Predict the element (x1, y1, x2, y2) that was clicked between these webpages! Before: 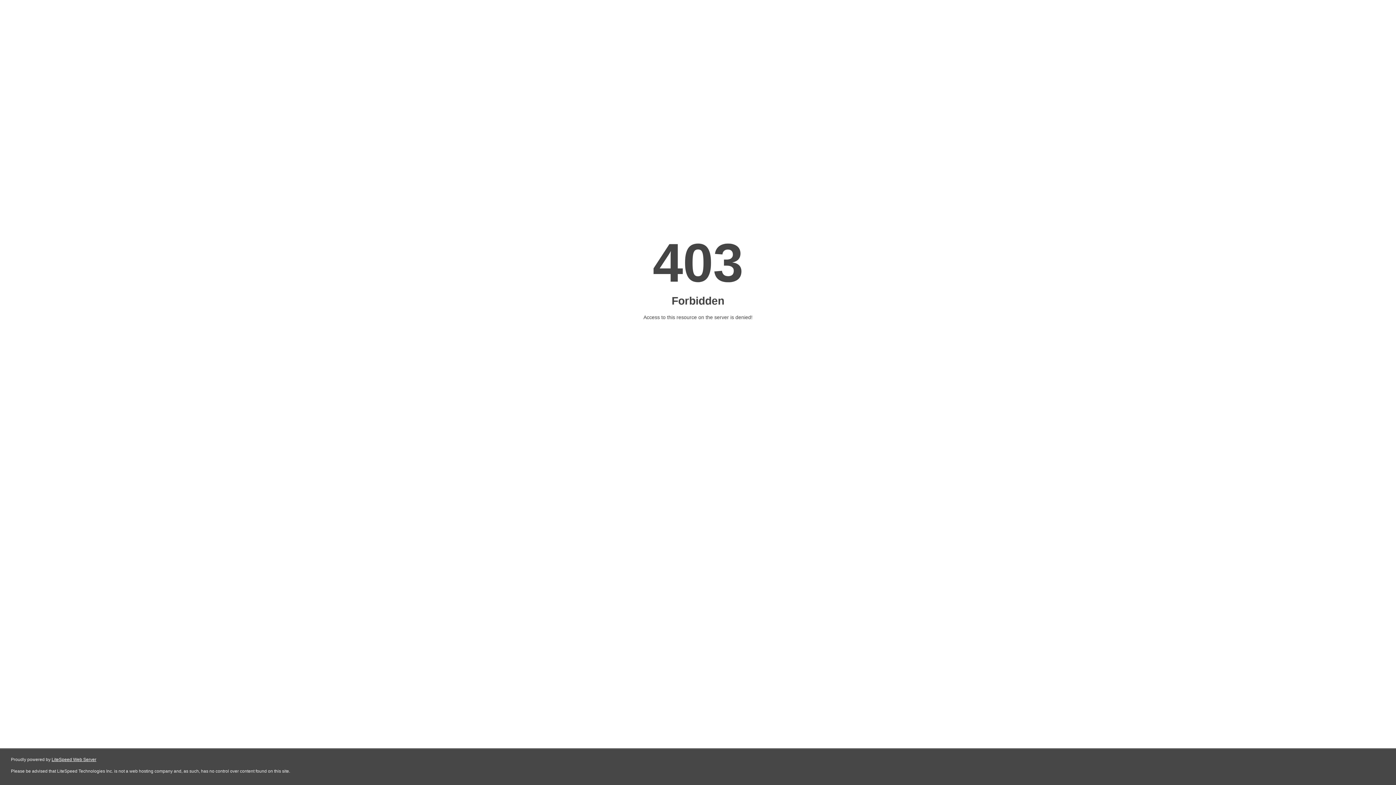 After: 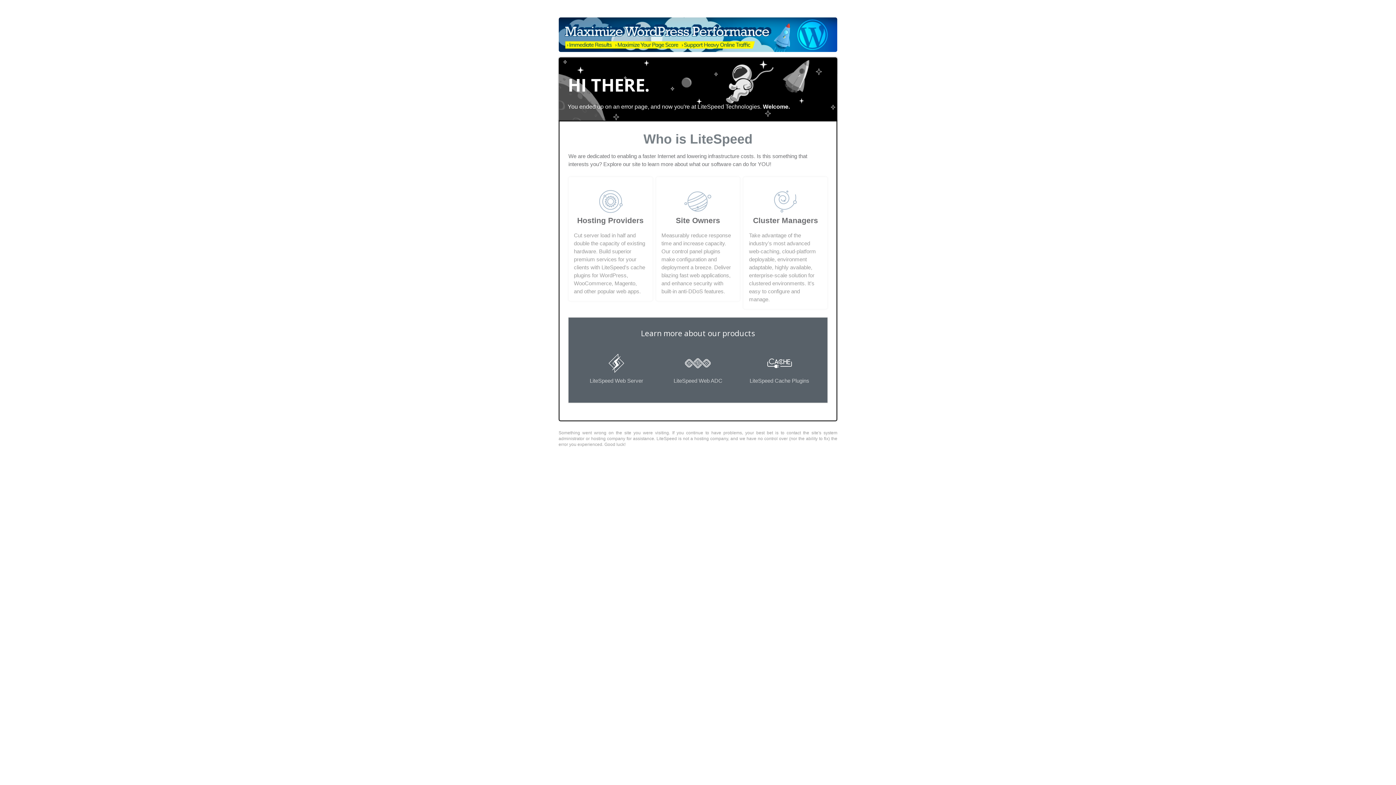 Action: bbox: (51, 757, 96, 762) label: LiteSpeed Web Server